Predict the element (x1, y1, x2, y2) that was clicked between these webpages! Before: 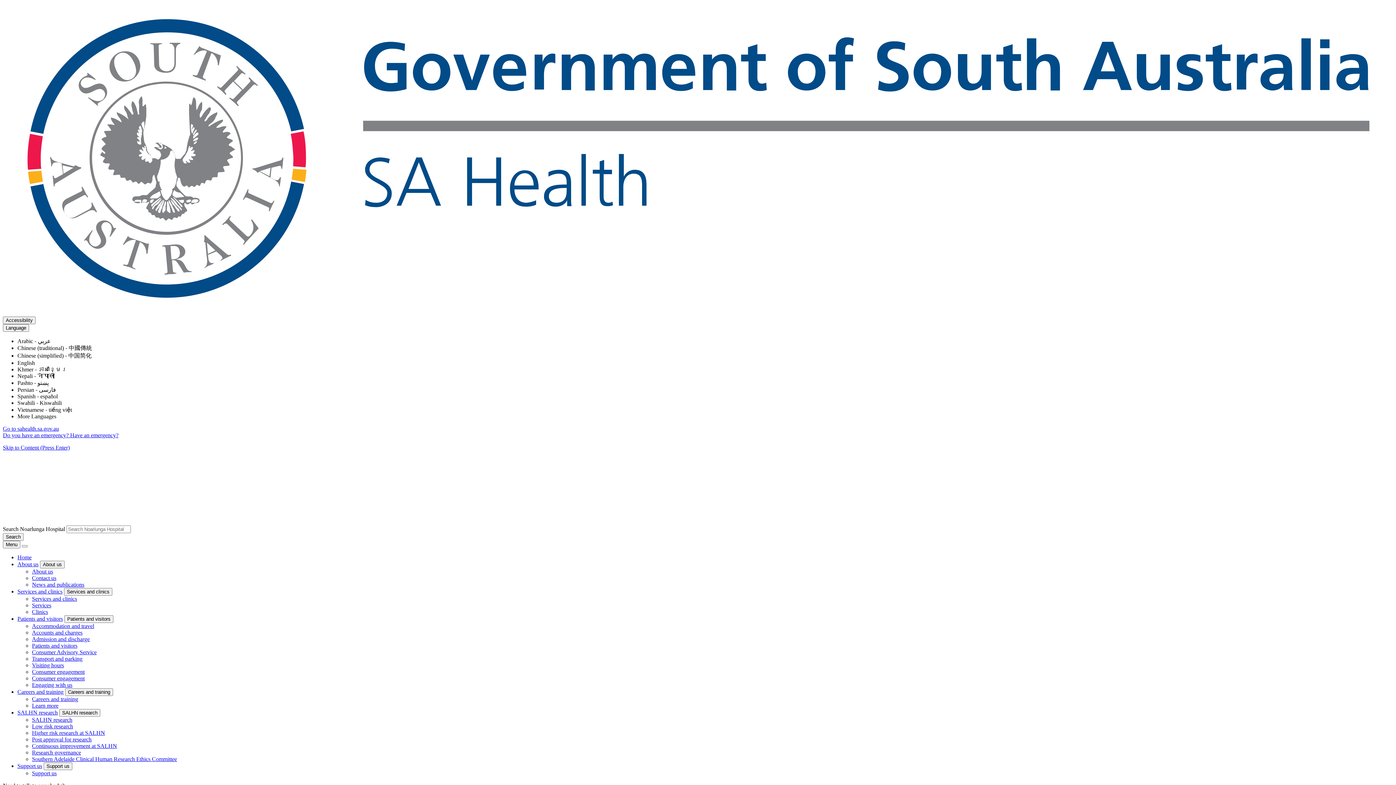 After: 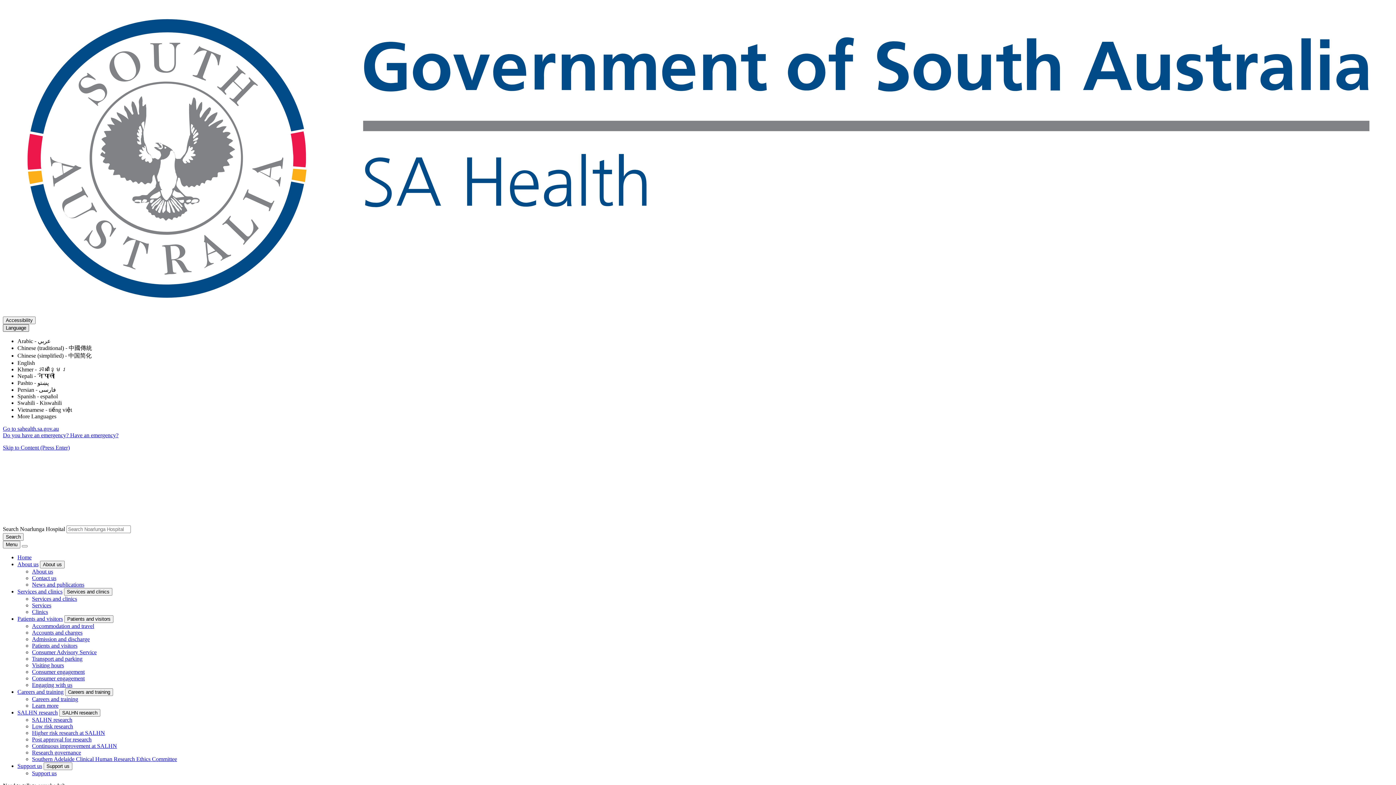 Action: bbox: (2, 324, 29, 332) label: Languages